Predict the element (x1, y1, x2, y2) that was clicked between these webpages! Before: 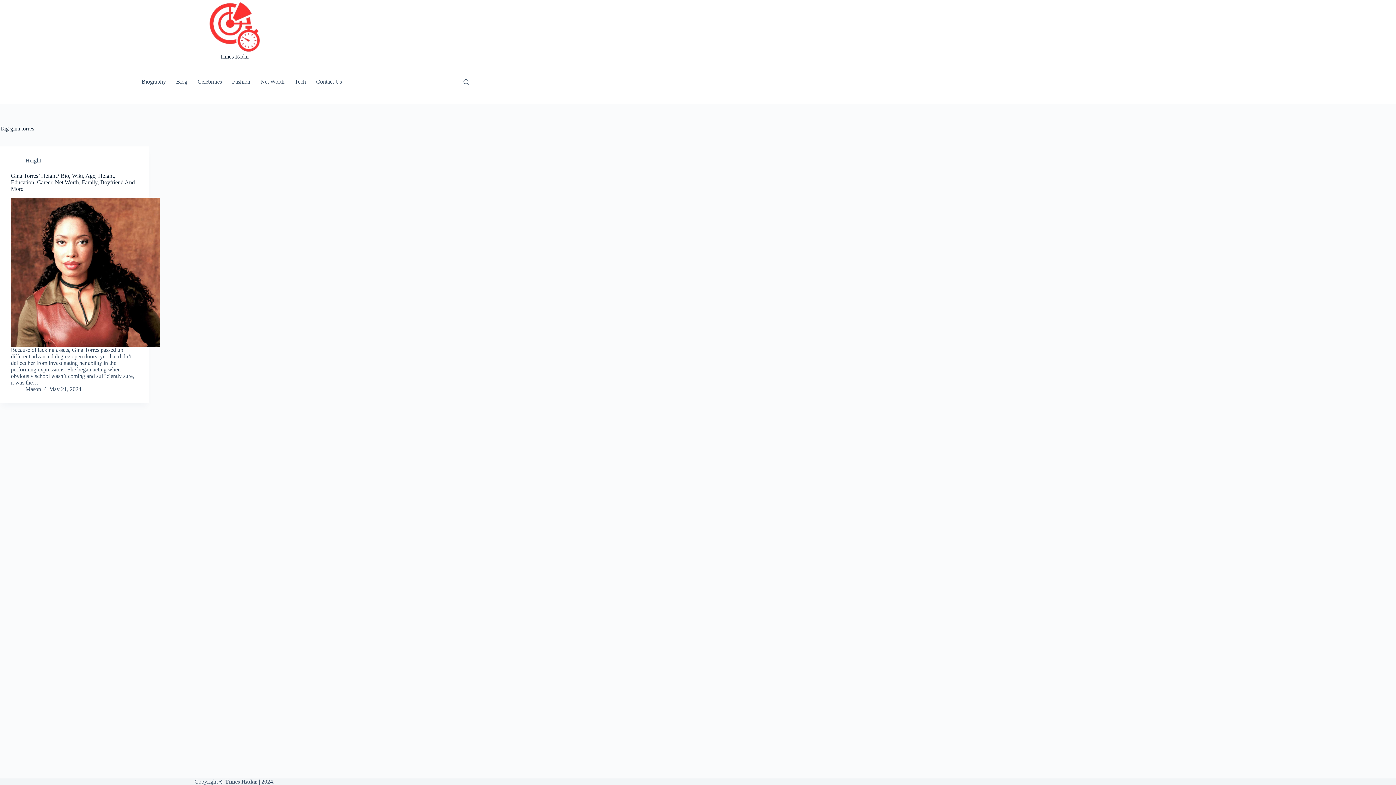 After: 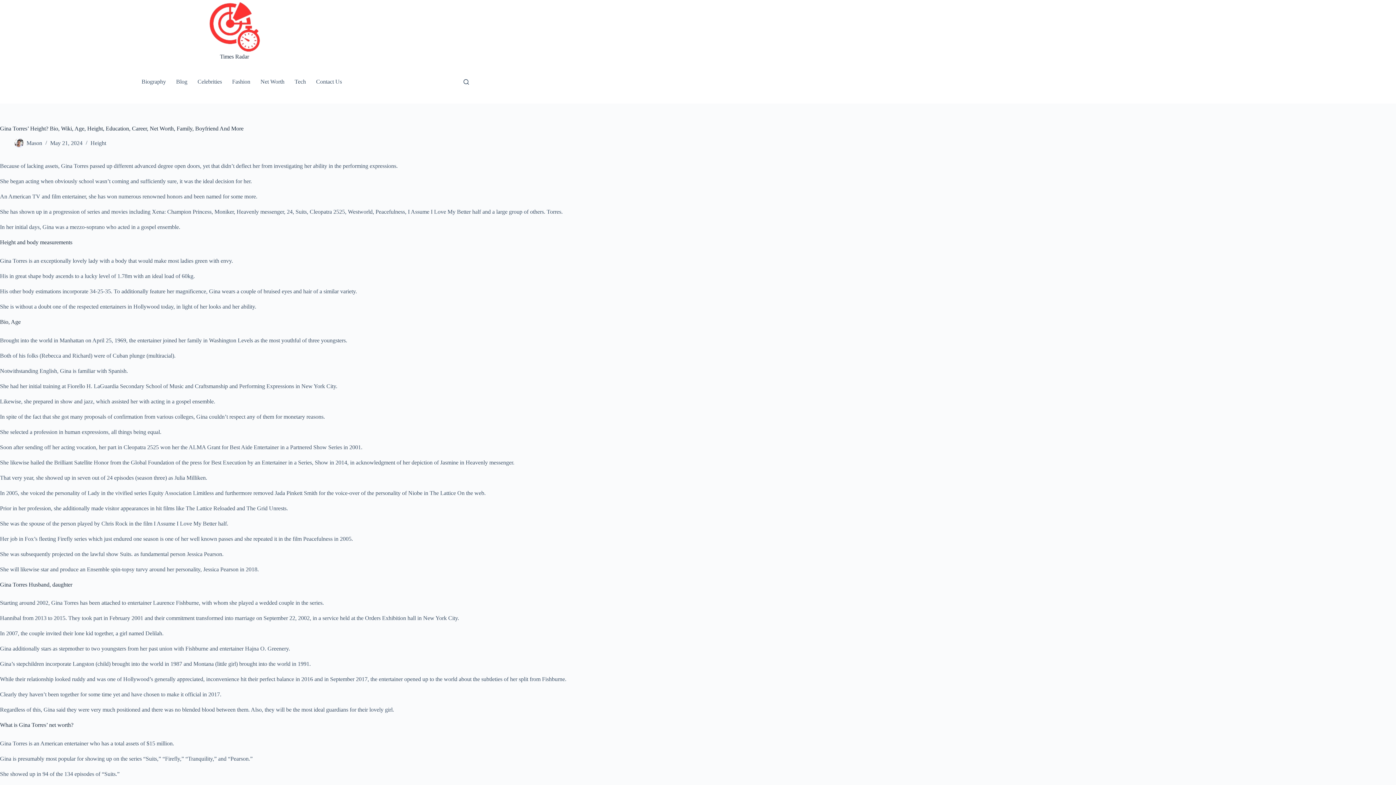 Action: label: Gina Torres’ Height? Bio, Wiki, Age, Height, Education, Career, Net Worth, Family, Boyfriend And More bbox: (10, 197, 160, 346)